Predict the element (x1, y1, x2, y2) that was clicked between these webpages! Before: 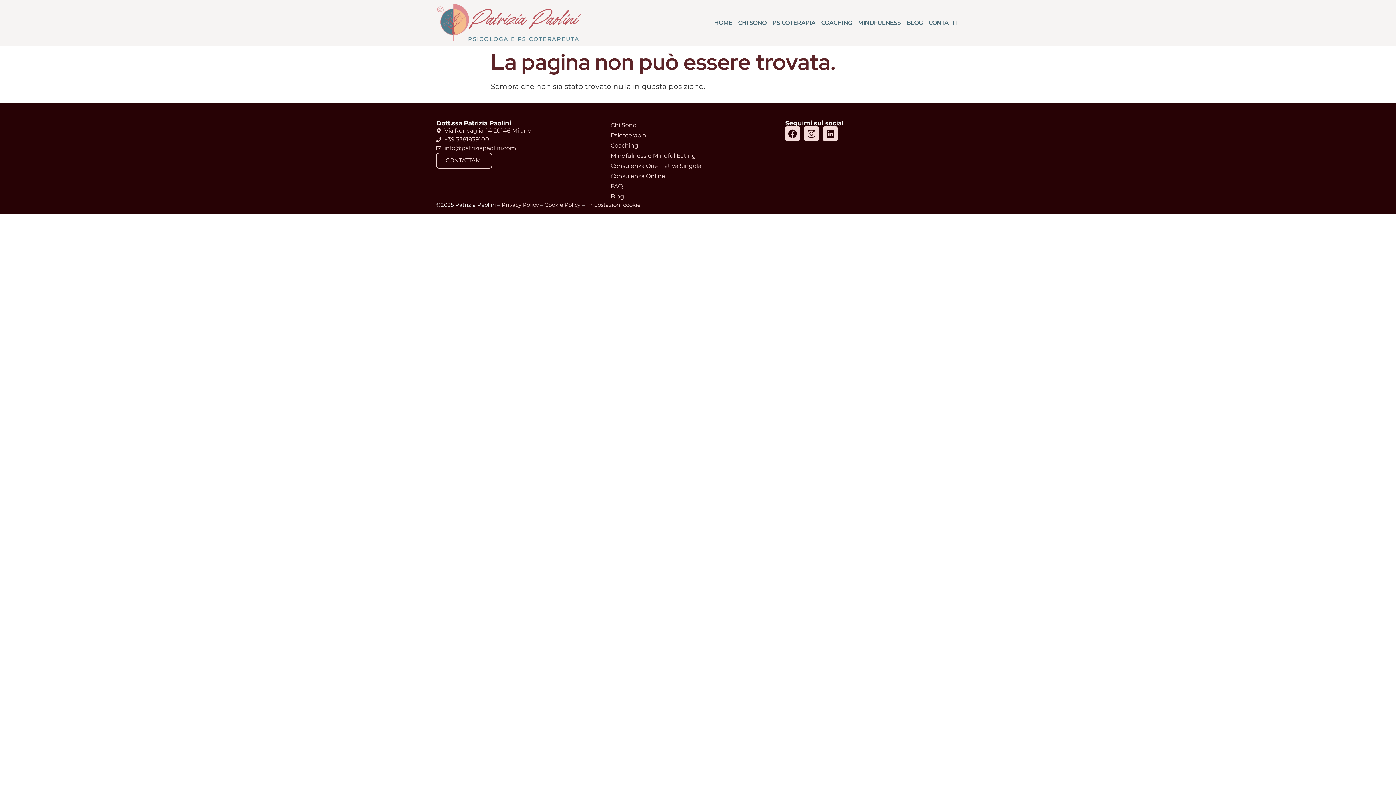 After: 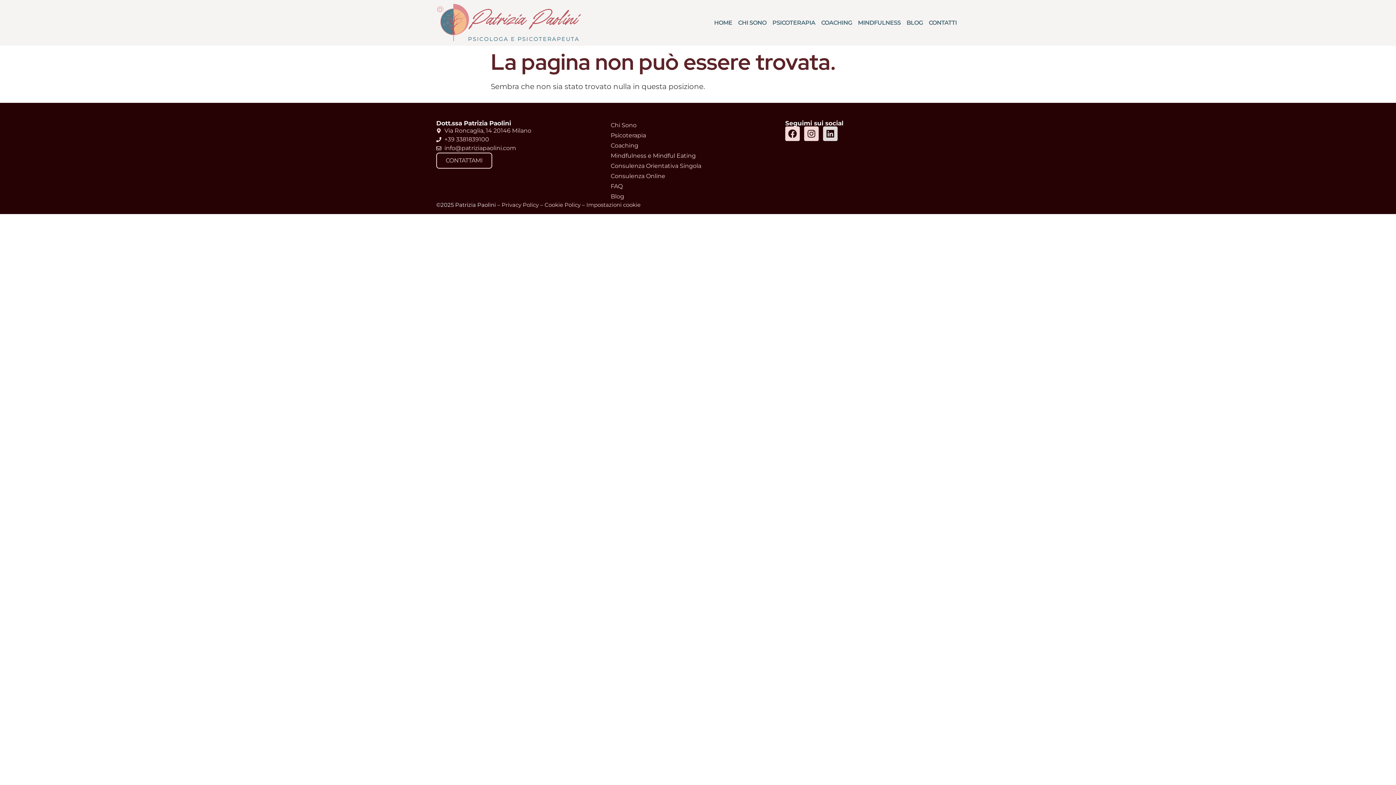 Action: label: Linkedin bbox: (823, 126, 837, 141)